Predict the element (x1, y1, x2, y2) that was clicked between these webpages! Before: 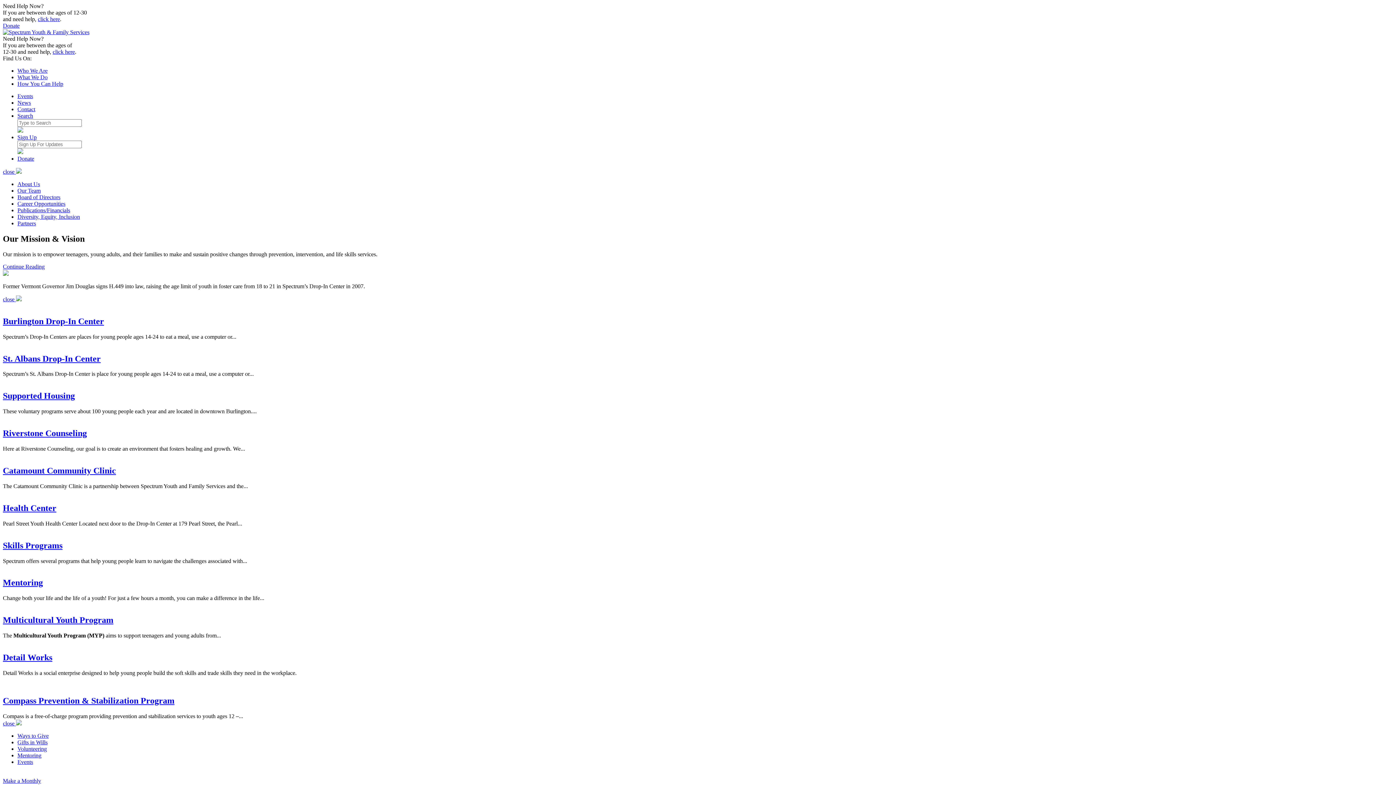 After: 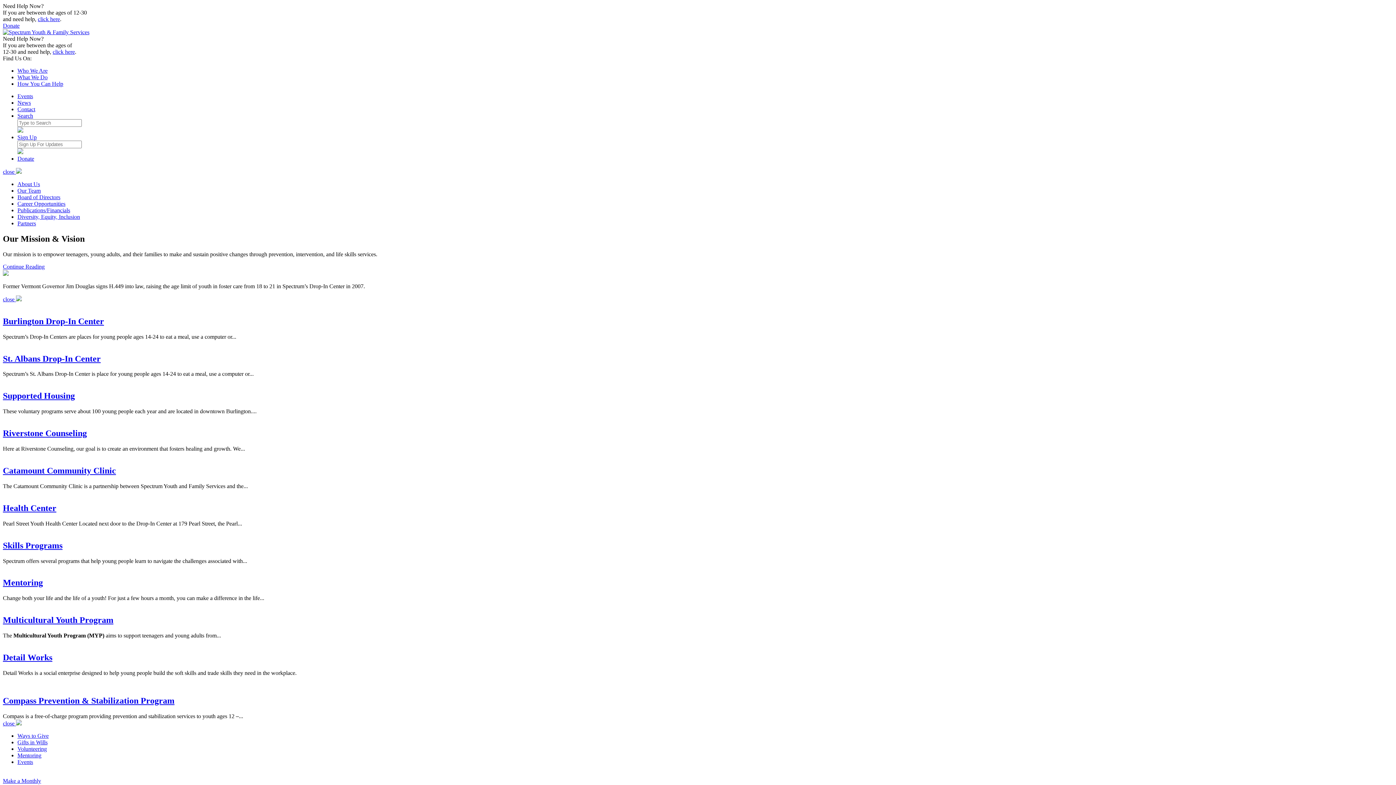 Action: bbox: (17, 127, 23, 133)